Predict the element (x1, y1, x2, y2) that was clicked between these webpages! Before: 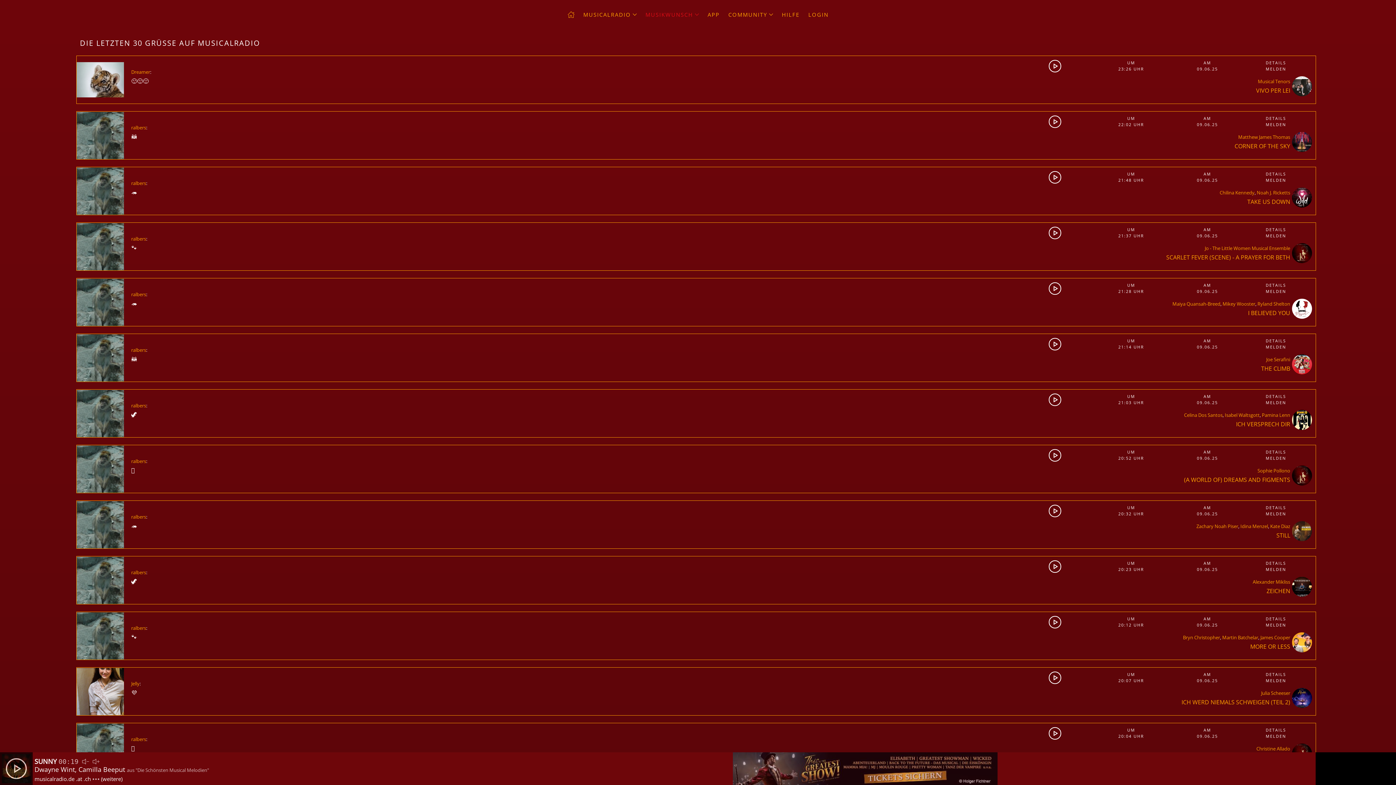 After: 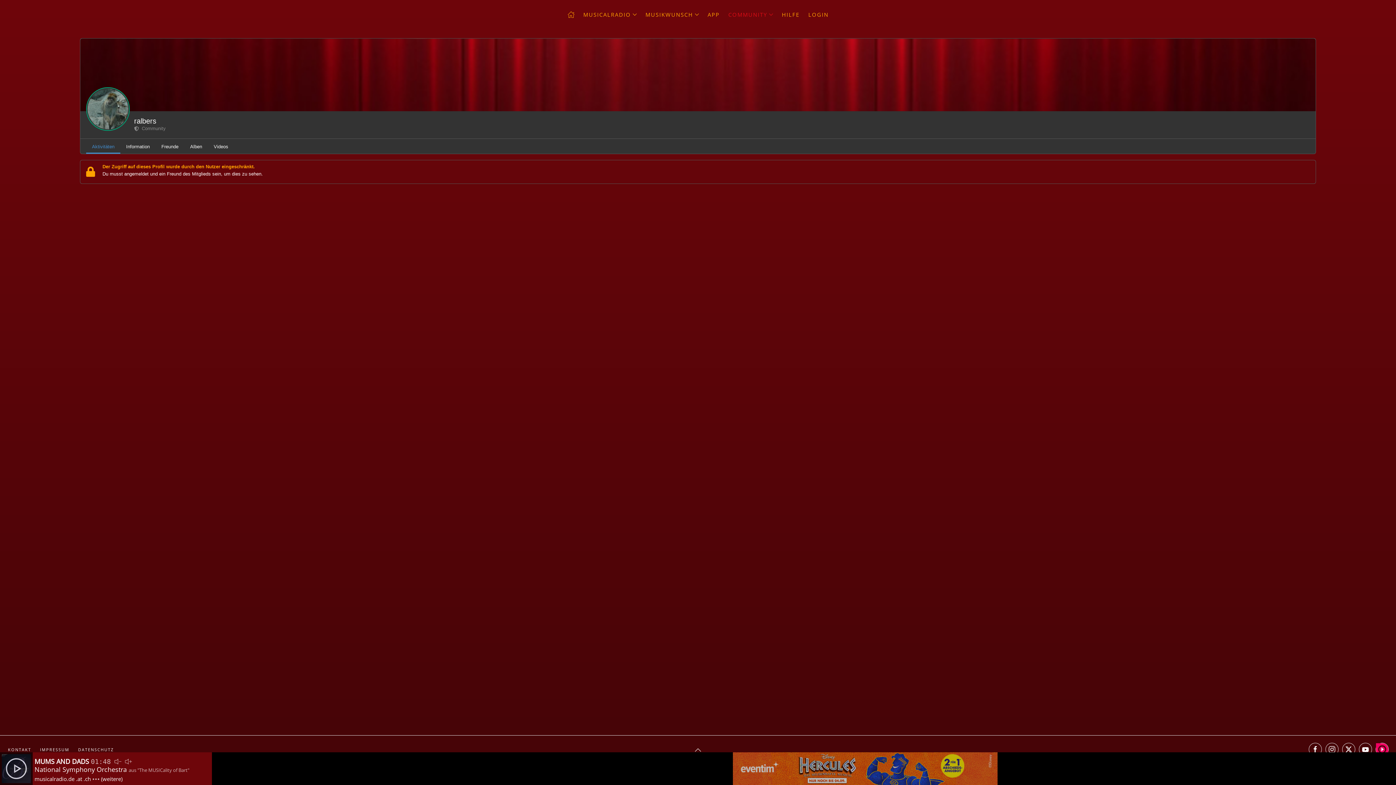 Action: label: ralbers bbox: (131, 458, 146, 464)